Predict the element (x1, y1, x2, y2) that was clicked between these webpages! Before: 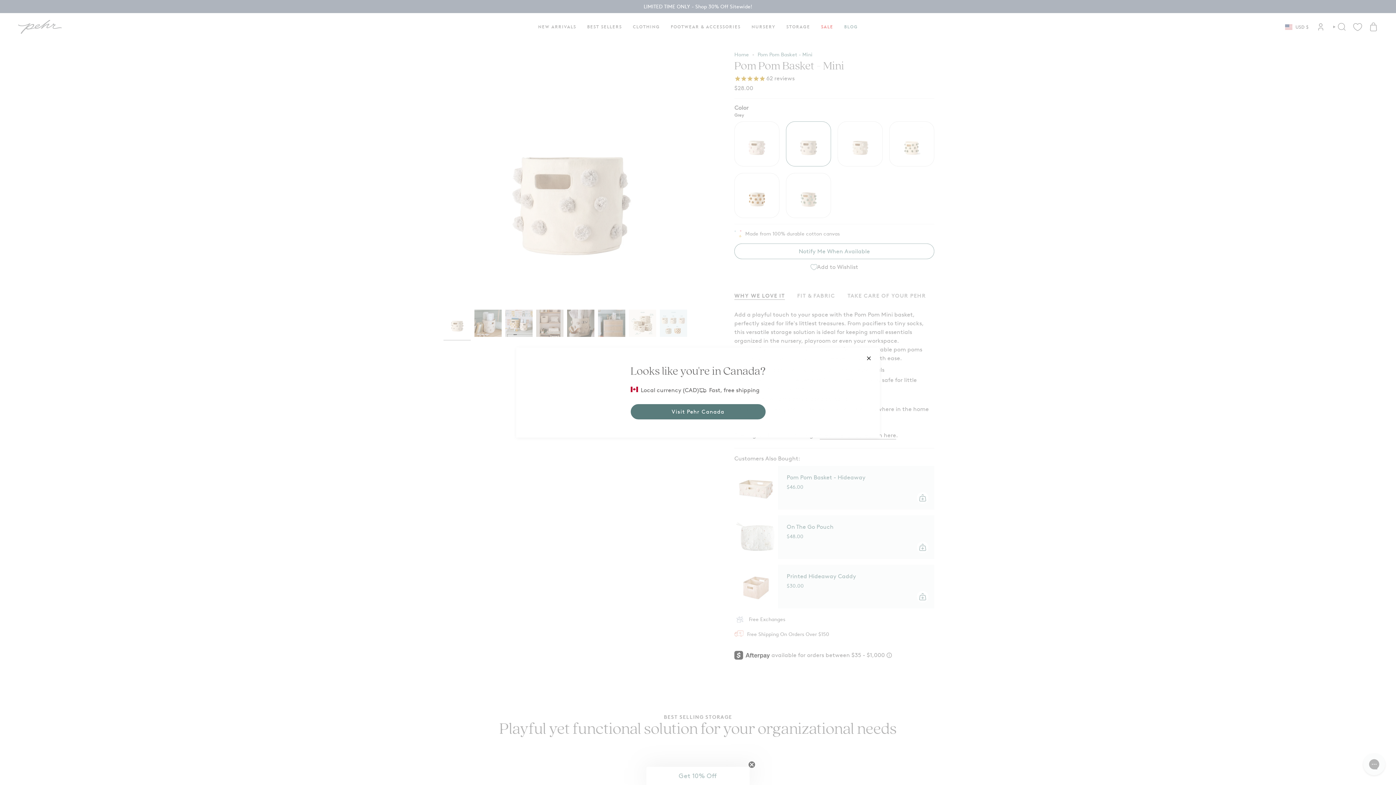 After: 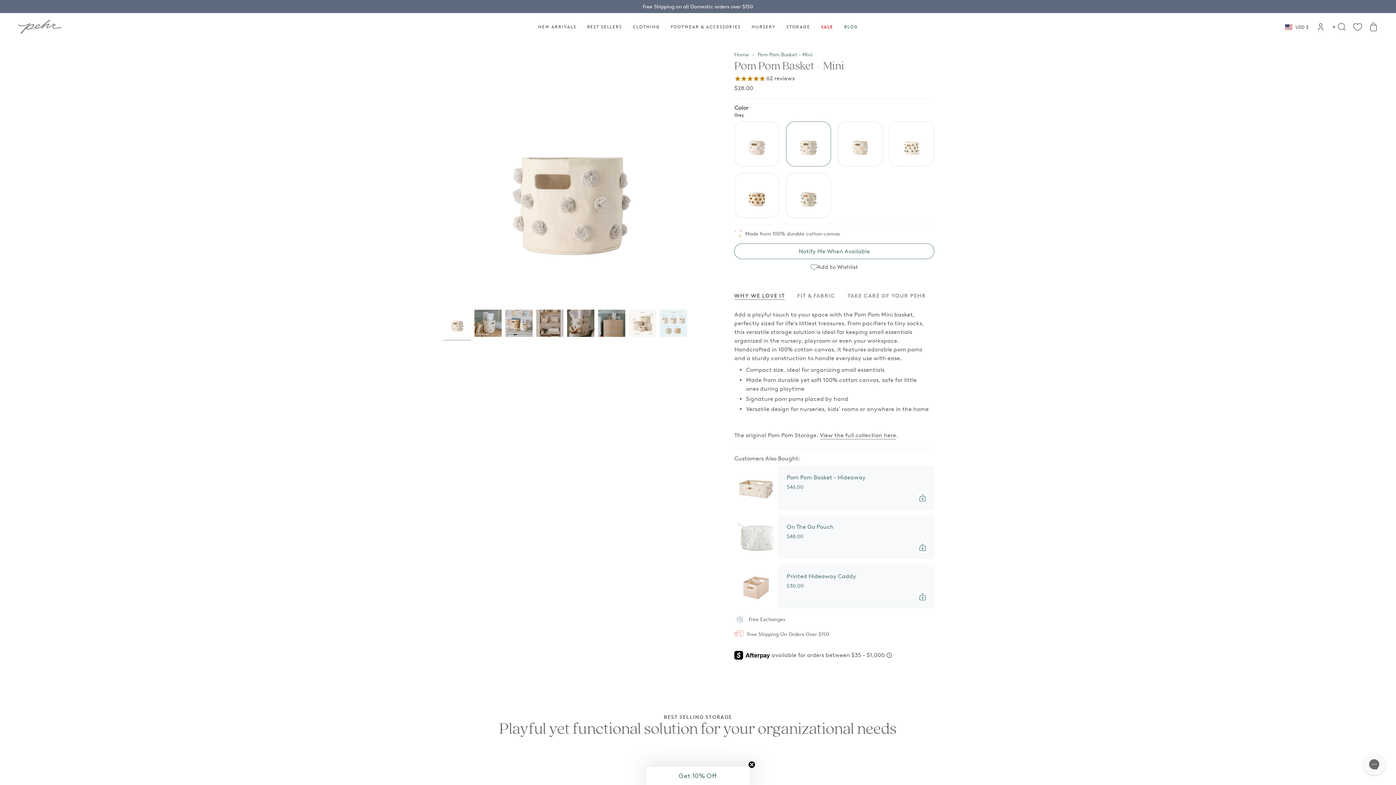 Action: bbox: (865, 354, 872, 362)